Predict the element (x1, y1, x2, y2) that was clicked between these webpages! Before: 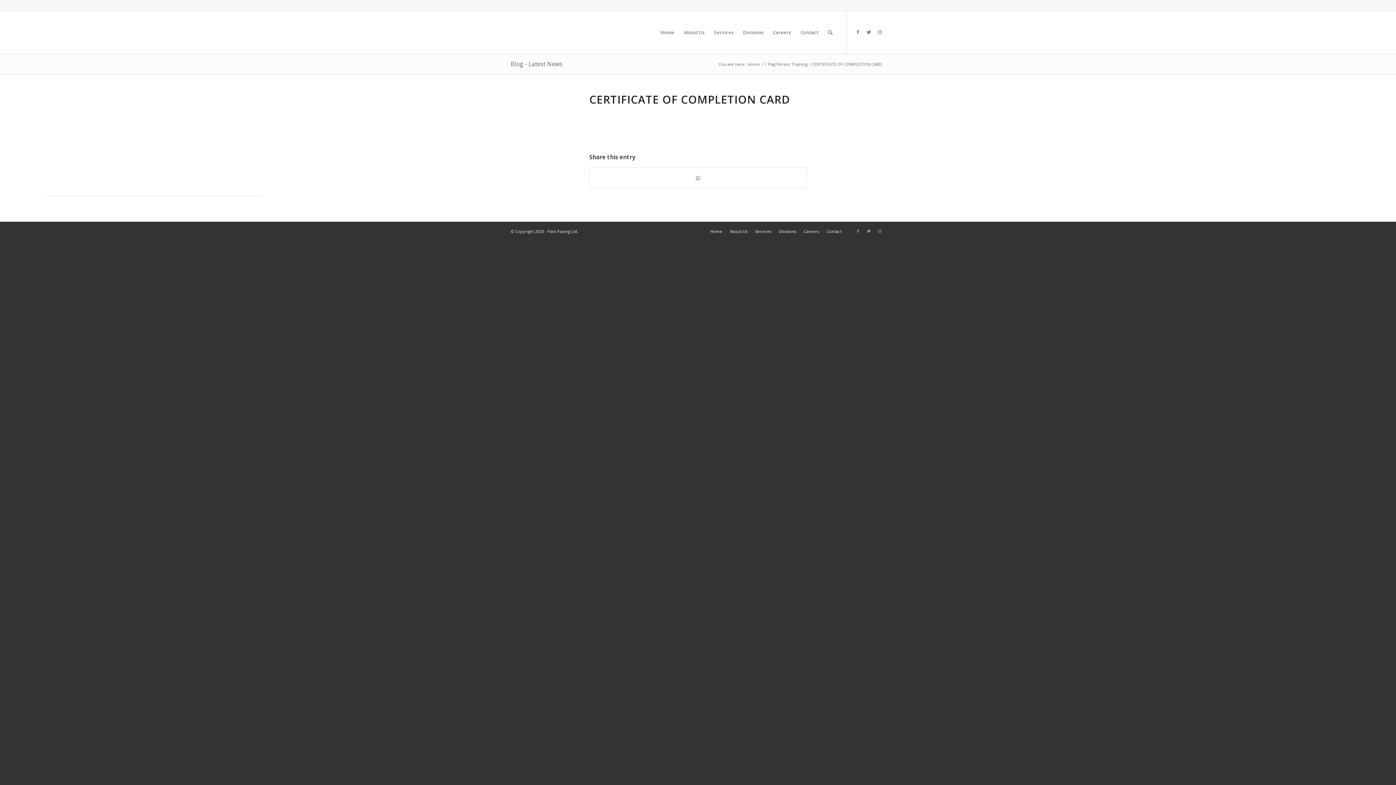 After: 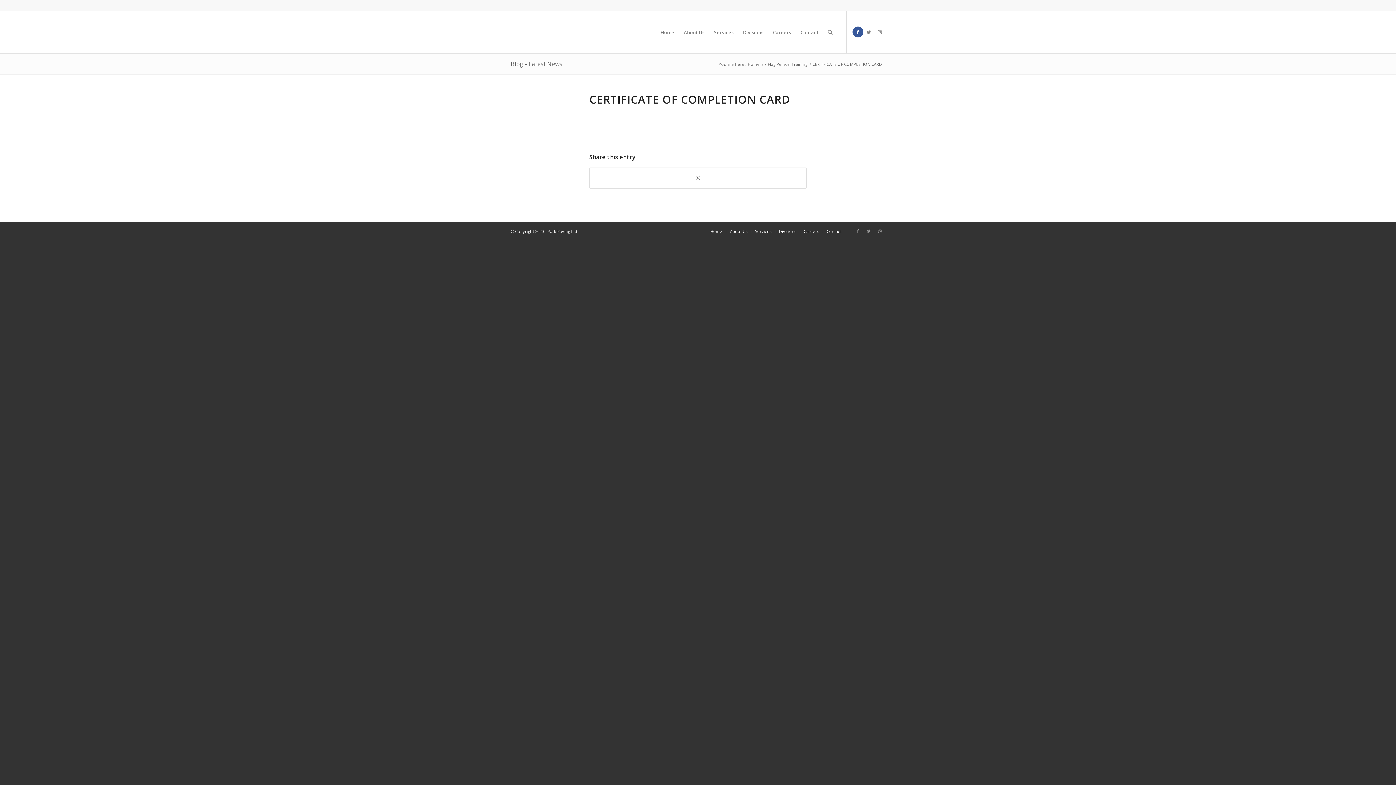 Action: label: Link to Facebook bbox: (852, 26, 863, 37)